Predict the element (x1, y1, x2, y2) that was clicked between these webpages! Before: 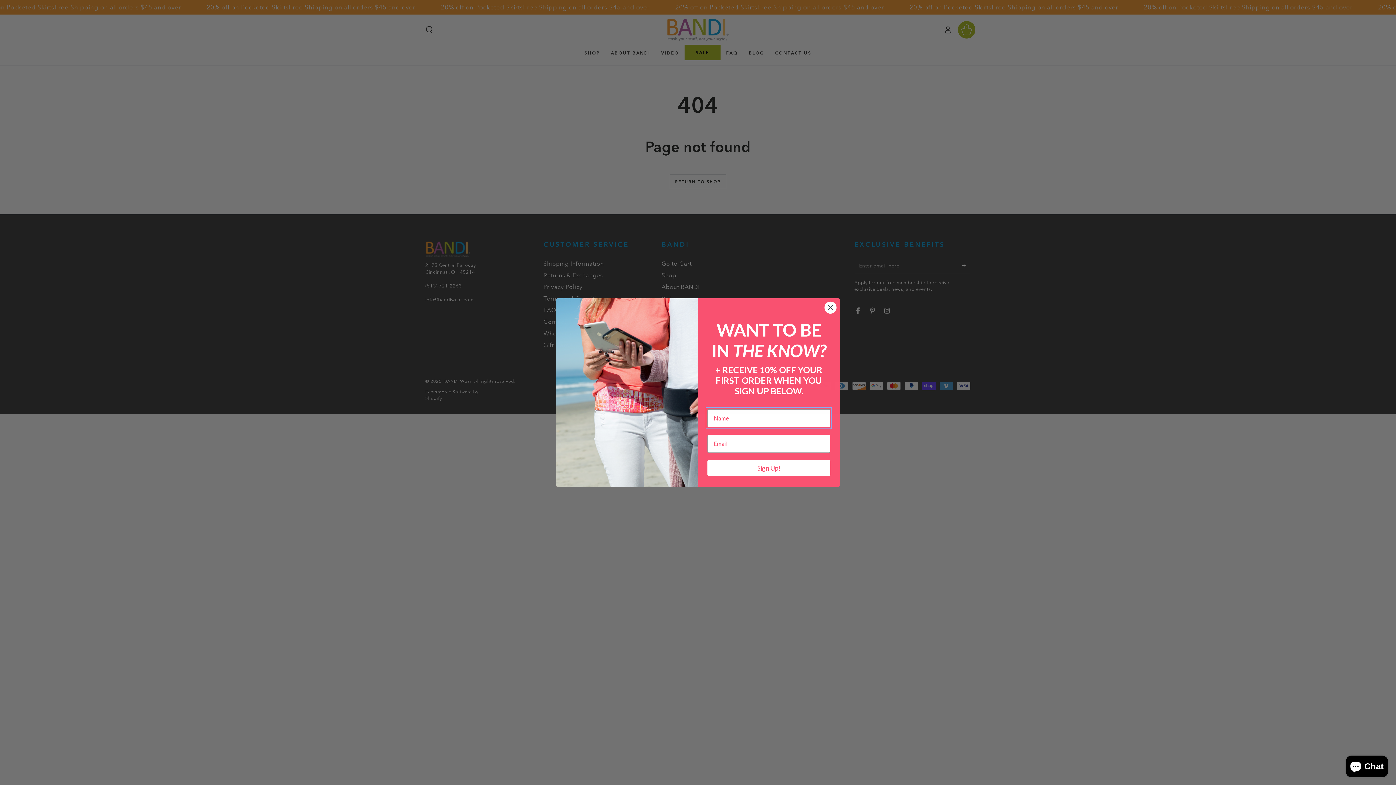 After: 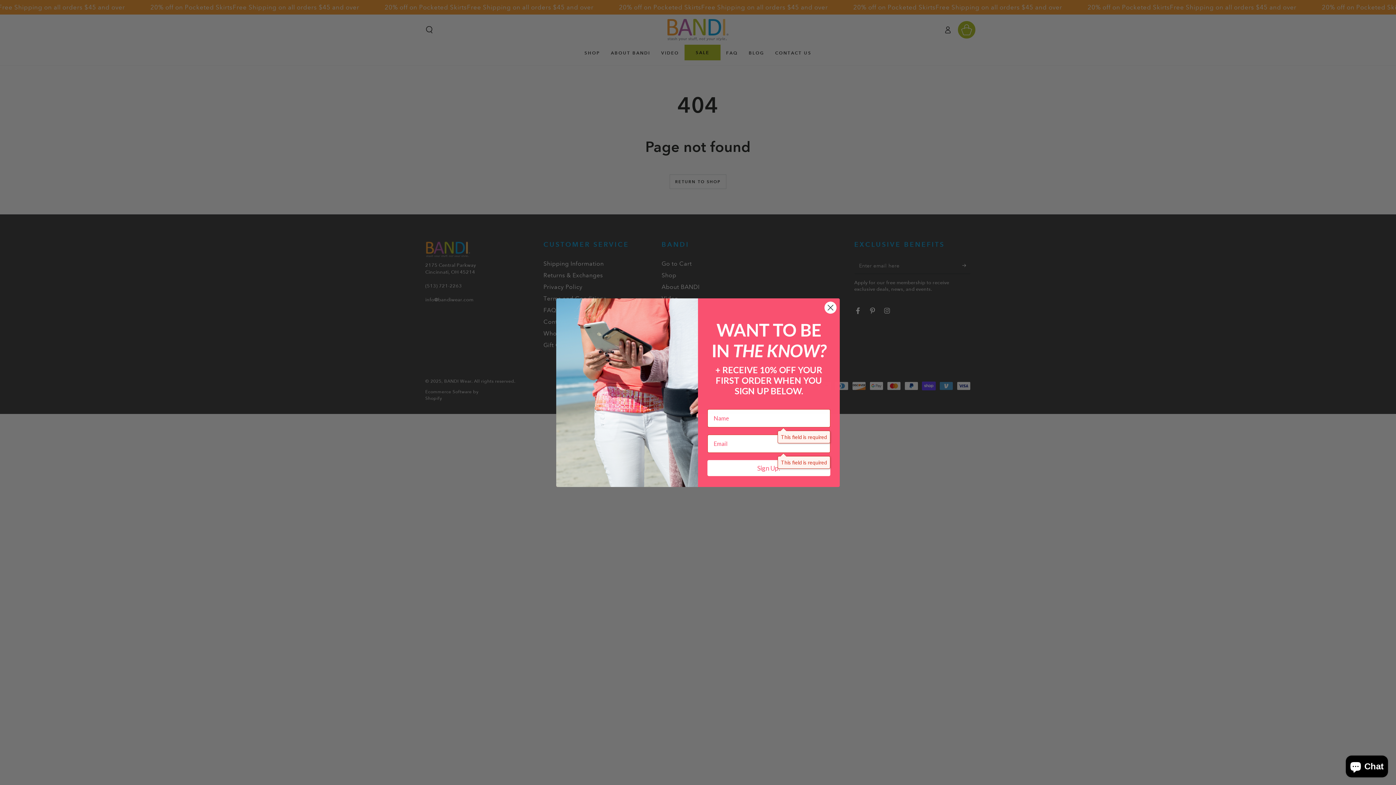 Action: bbox: (707, 460, 830, 476) label: Sign Up!